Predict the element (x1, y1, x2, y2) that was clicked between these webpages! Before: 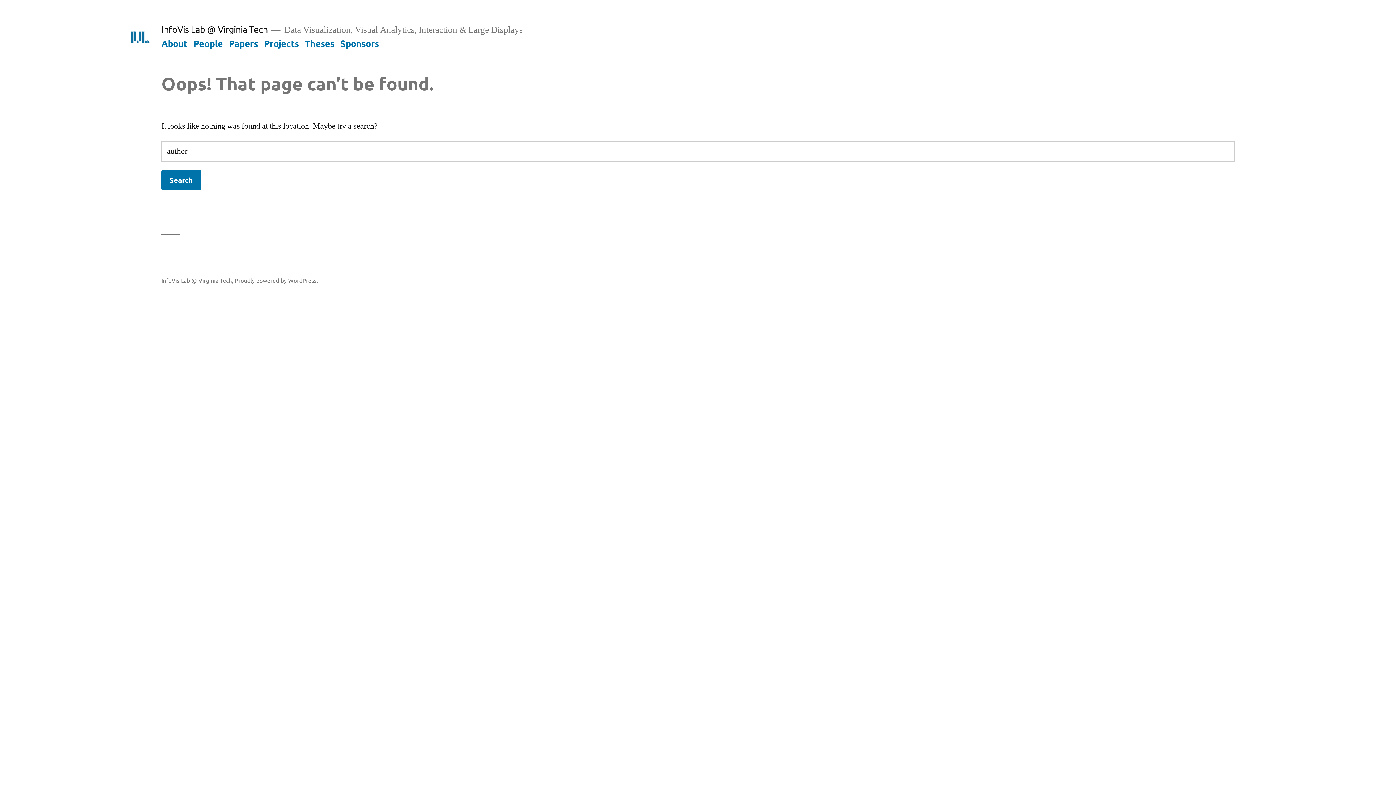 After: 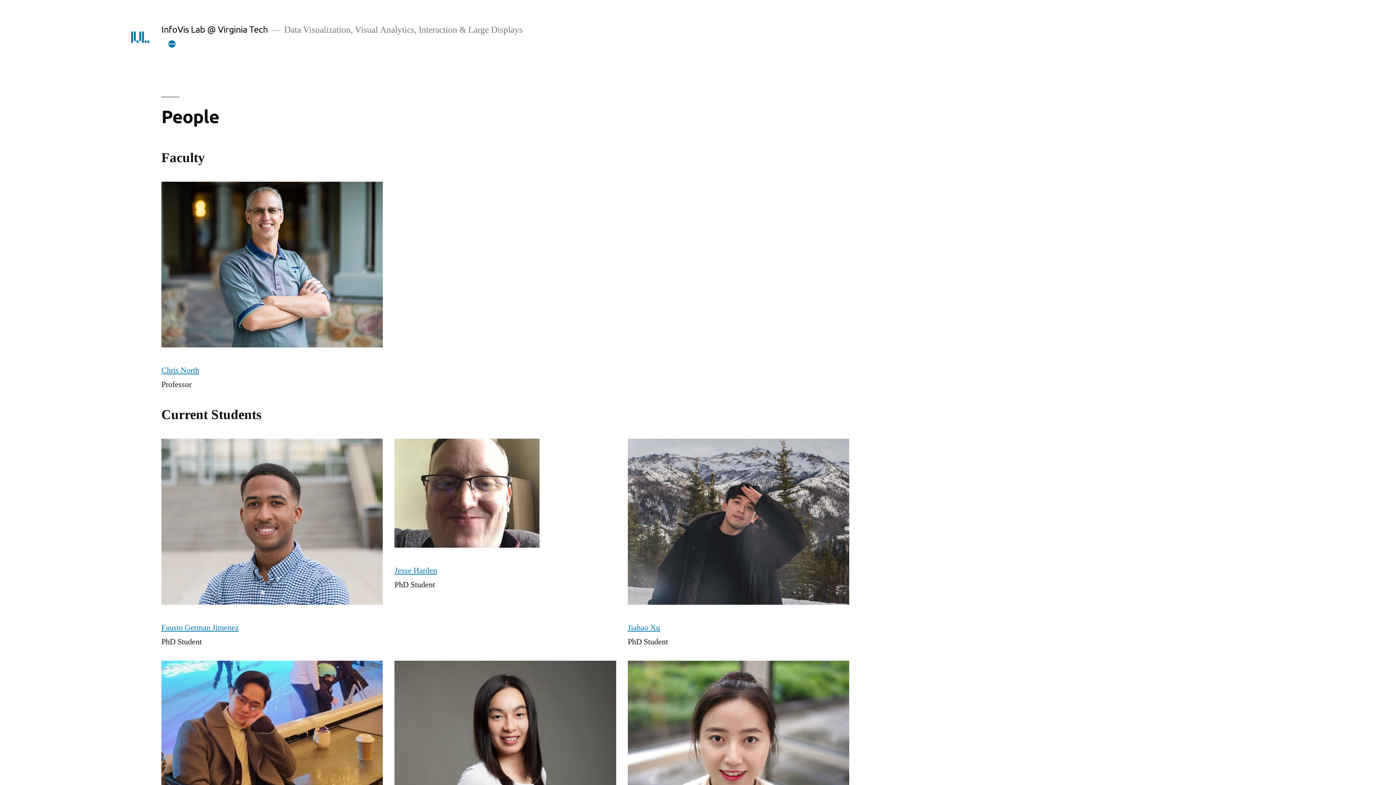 Action: label: People bbox: (193, 37, 222, 48)